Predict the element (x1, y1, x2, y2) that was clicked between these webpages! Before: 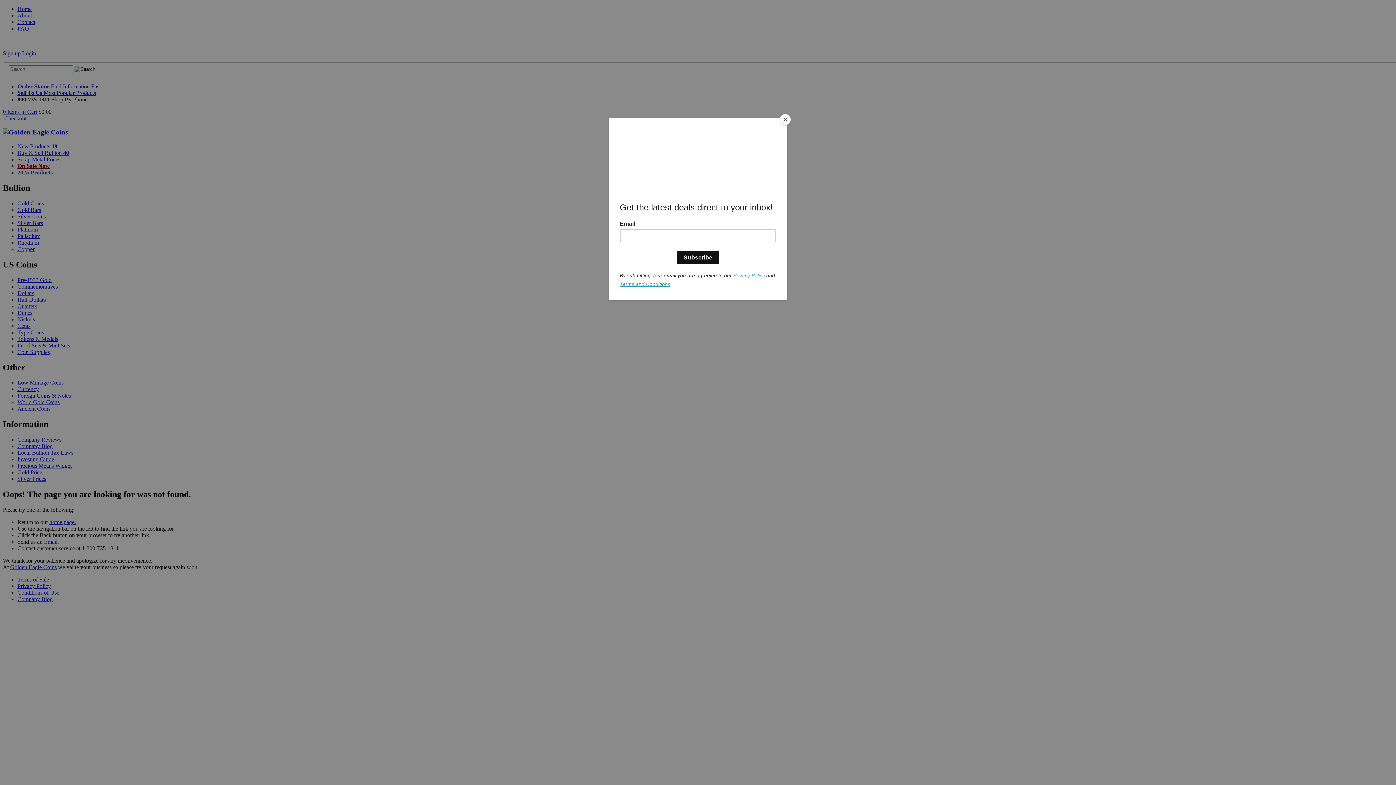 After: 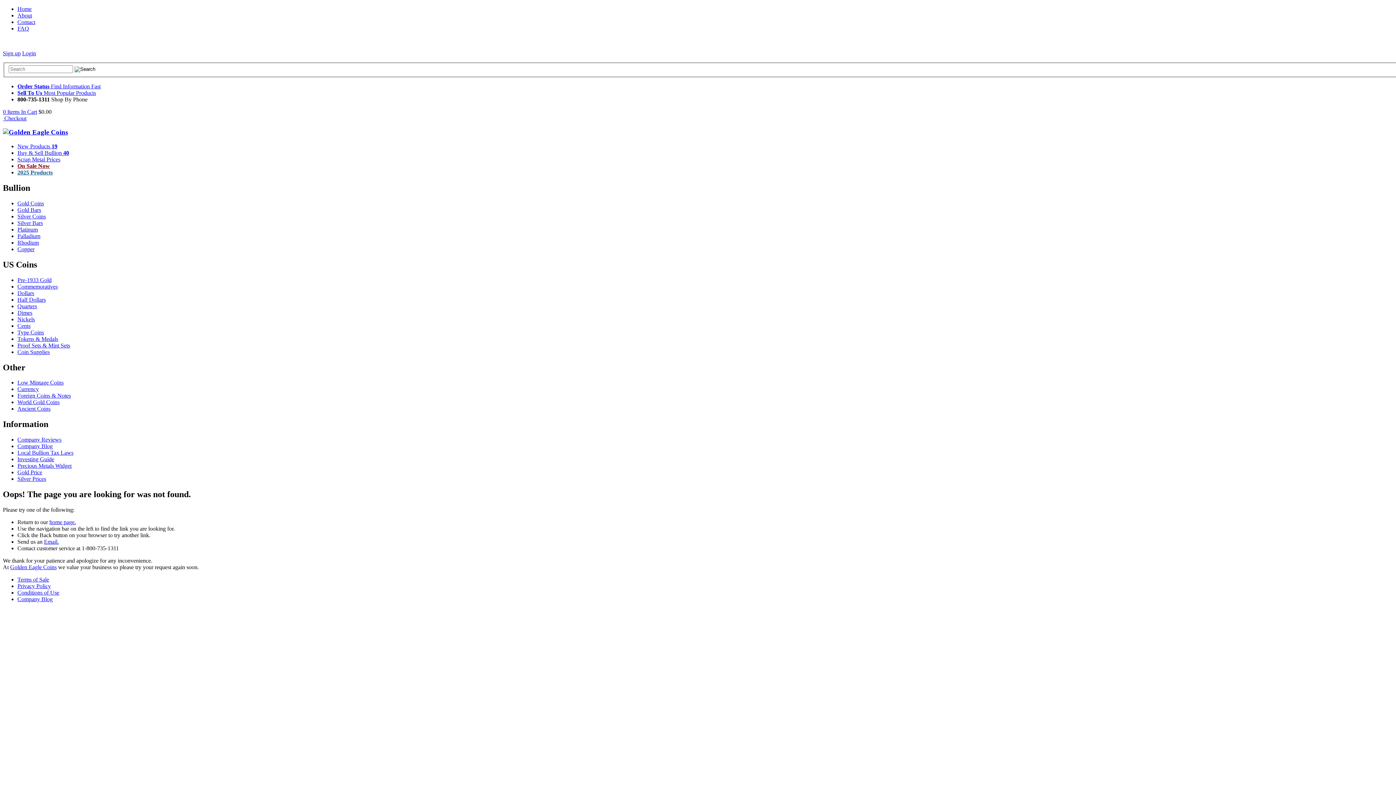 Action: bbox: (780, 114, 790, 125) label: Close